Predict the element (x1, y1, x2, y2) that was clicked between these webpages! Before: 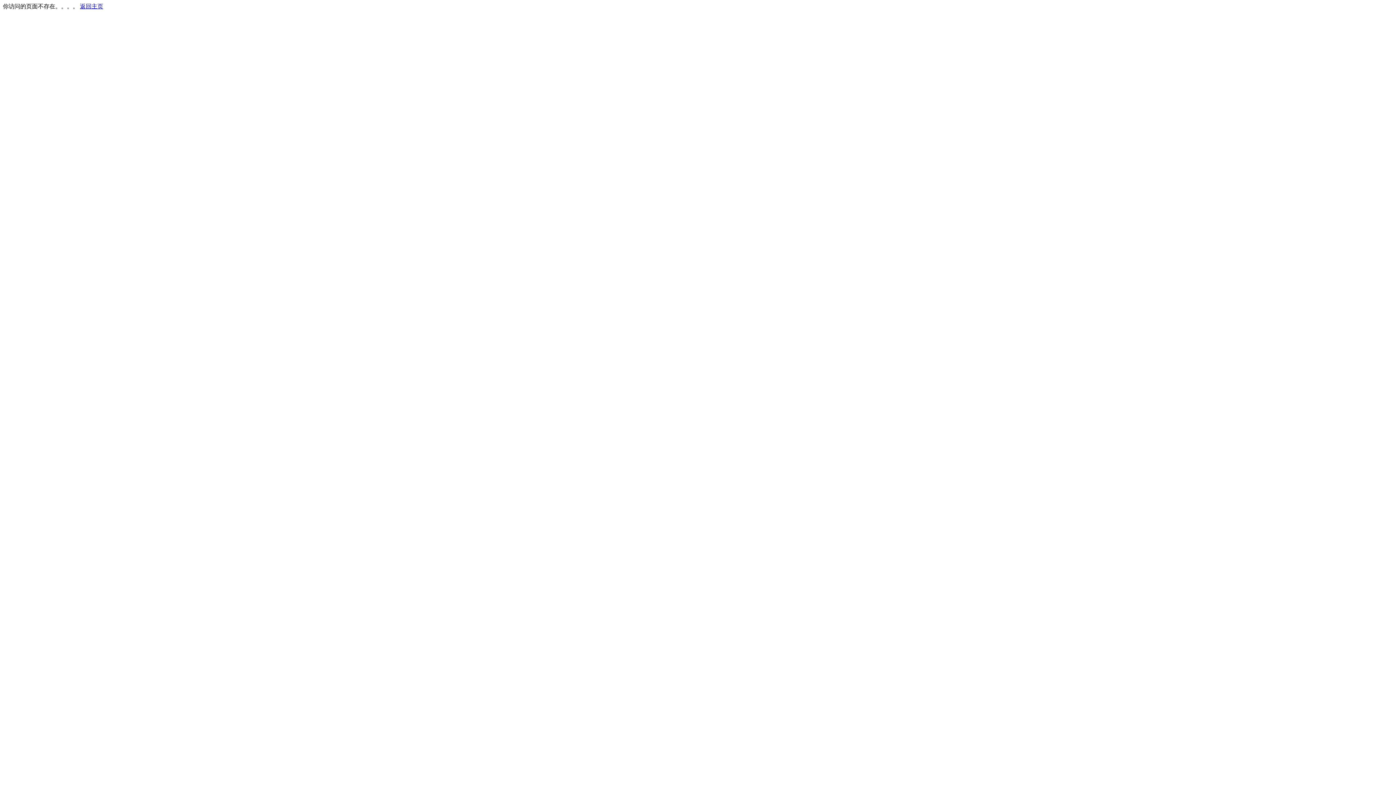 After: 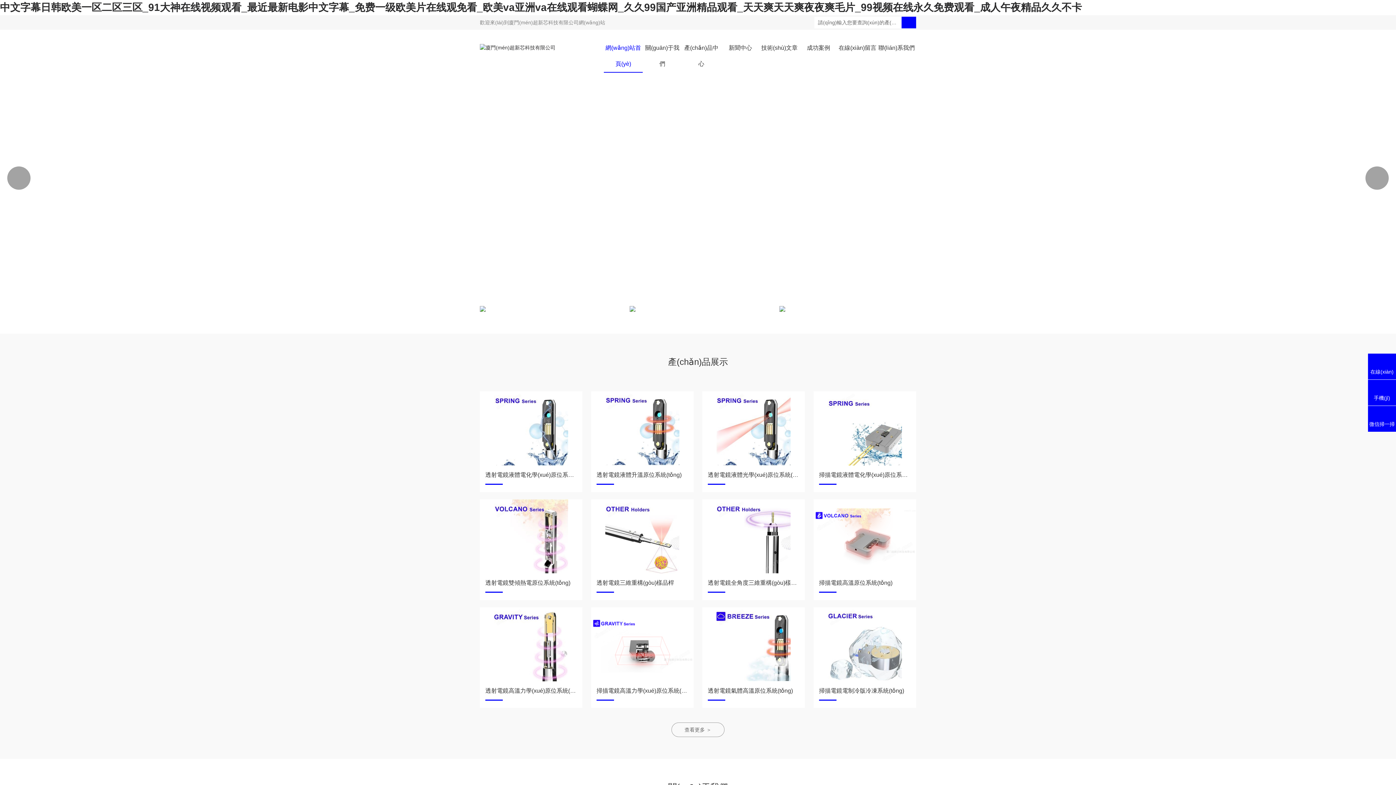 Action: bbox: (80, 3, 103, 9) label: 返回主页